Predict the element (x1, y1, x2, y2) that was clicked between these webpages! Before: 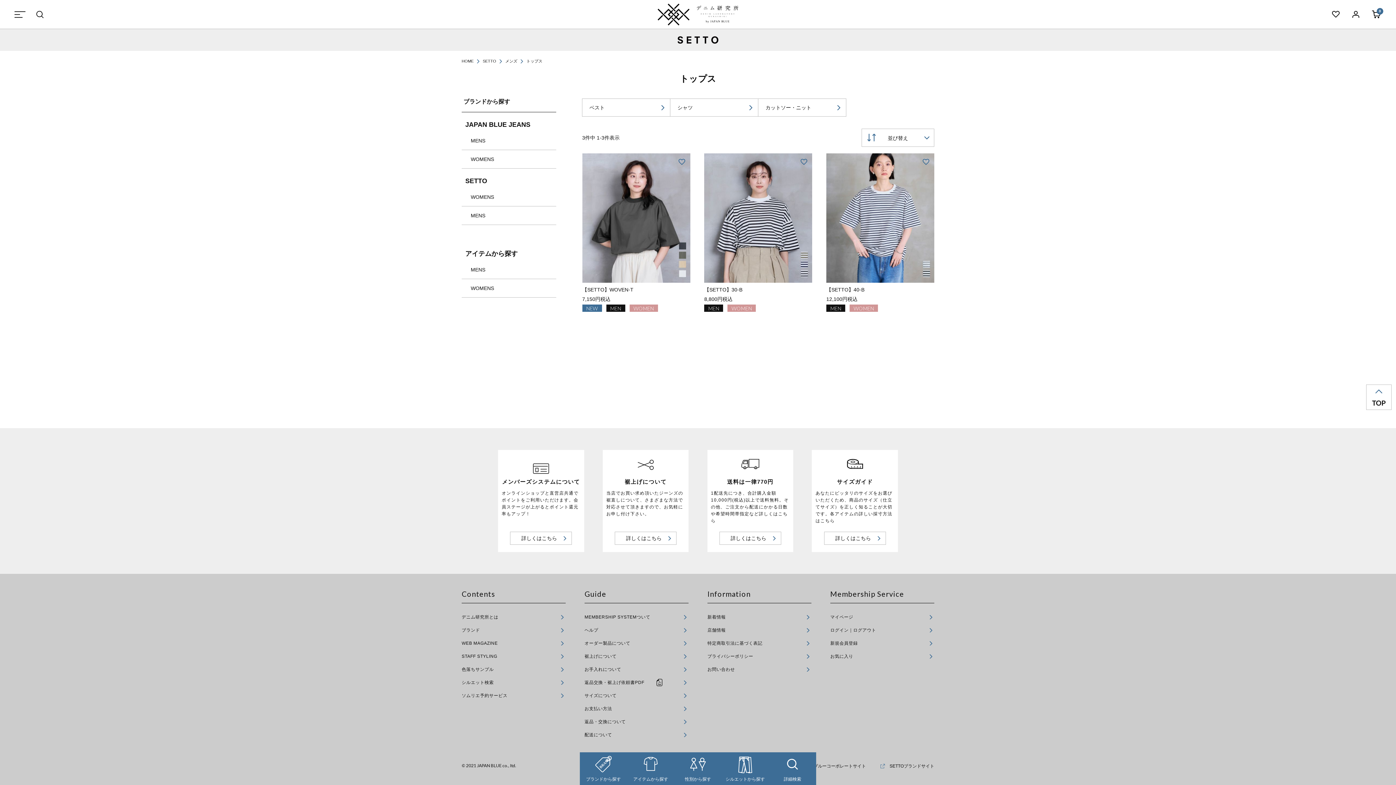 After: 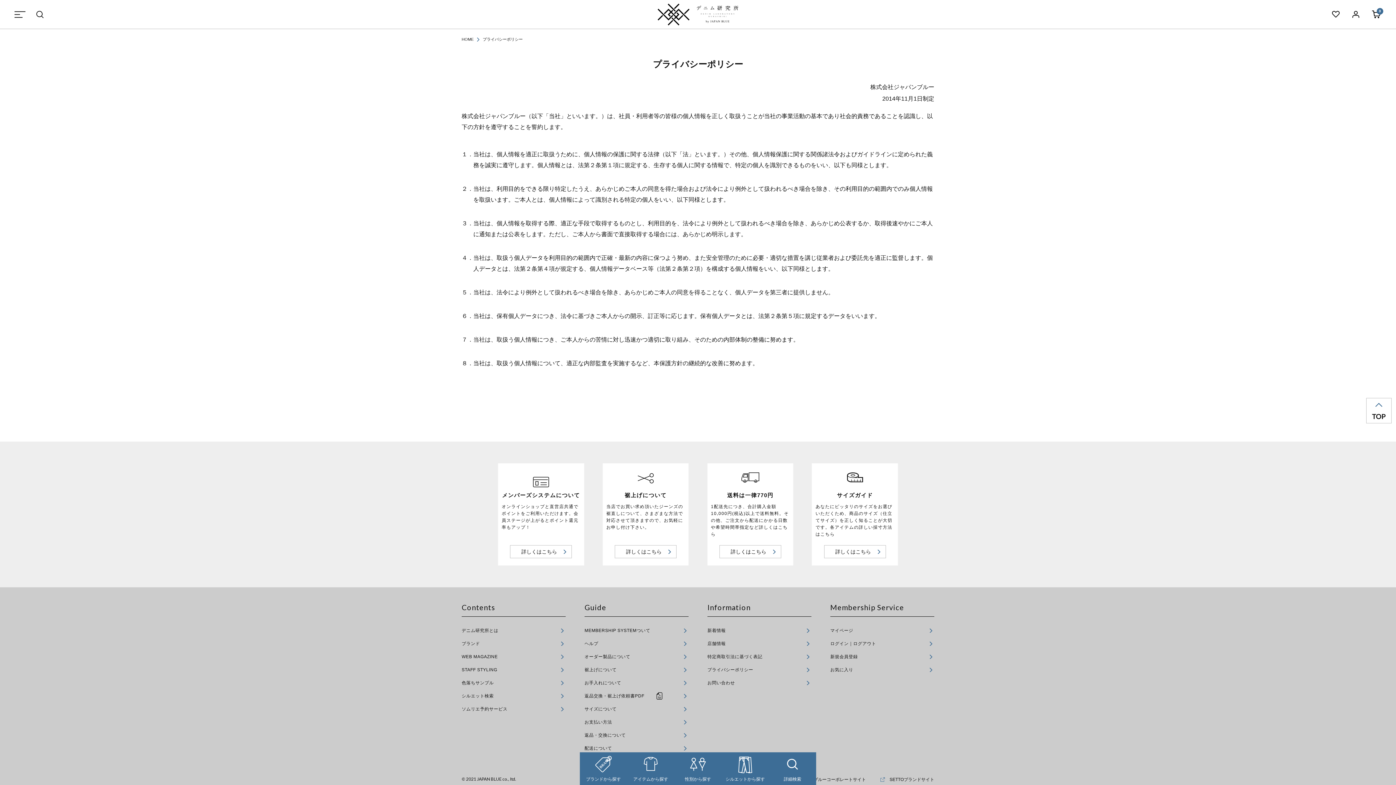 Action: label: プライバシーポリシー bbox: (707, 654, 811, 659)